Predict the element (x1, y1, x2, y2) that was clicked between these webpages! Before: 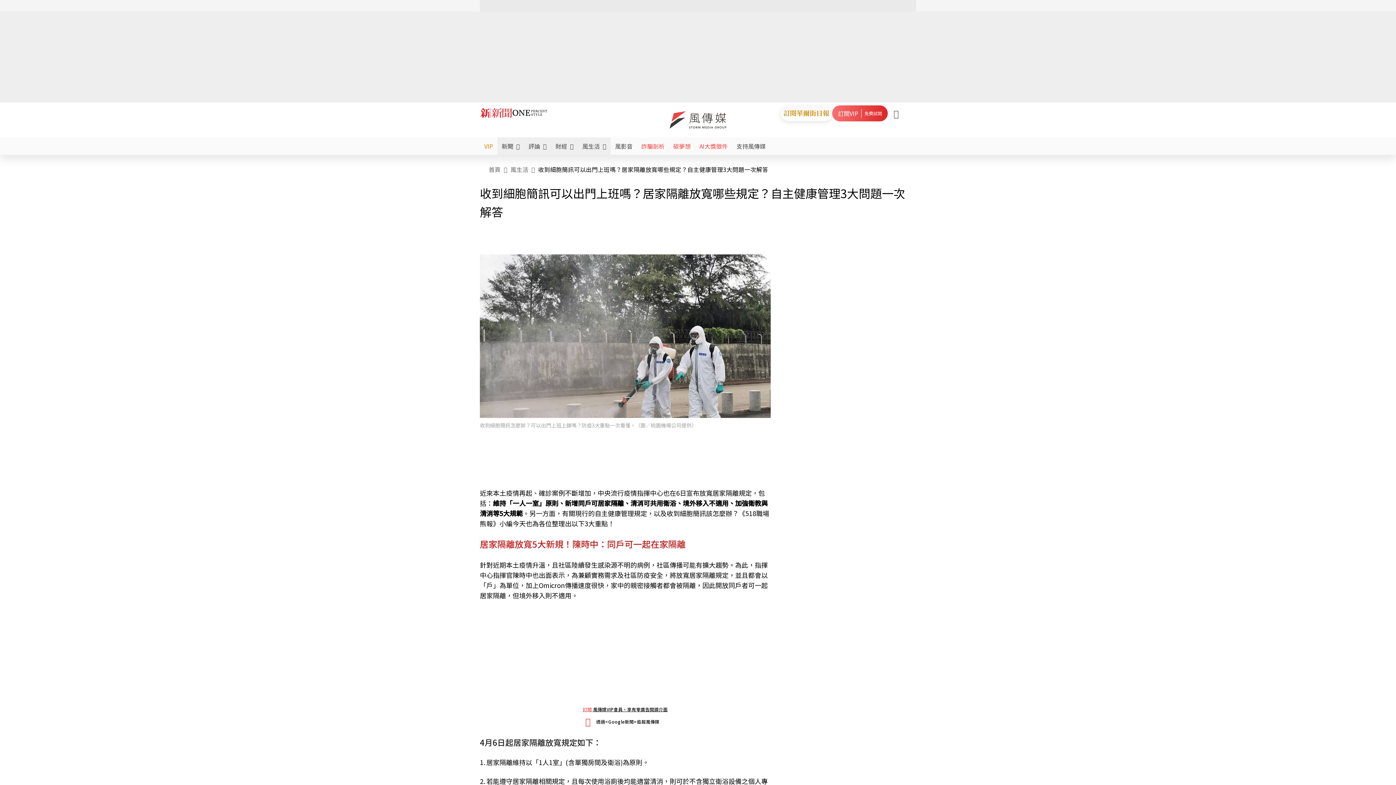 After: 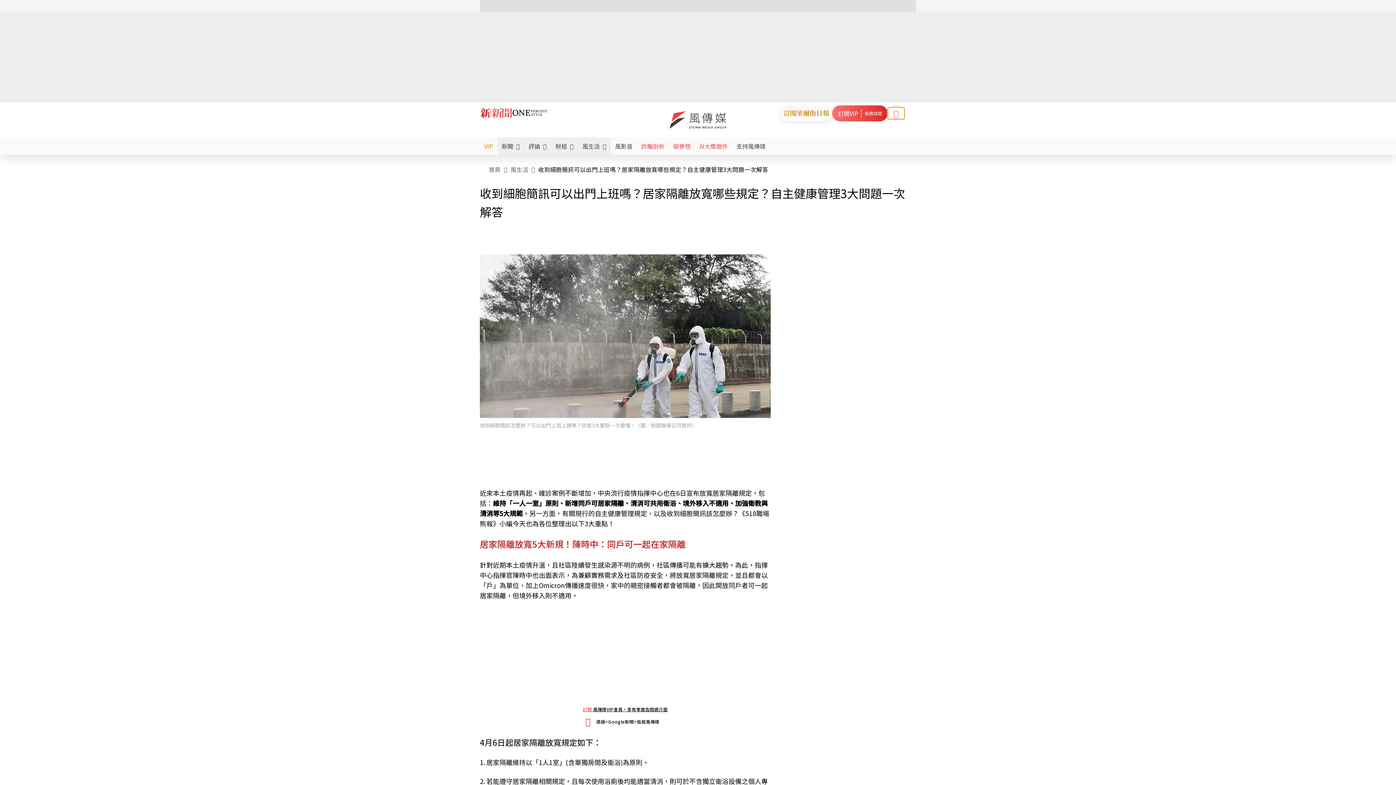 Action: bbox: (888, 107, 904, 119)